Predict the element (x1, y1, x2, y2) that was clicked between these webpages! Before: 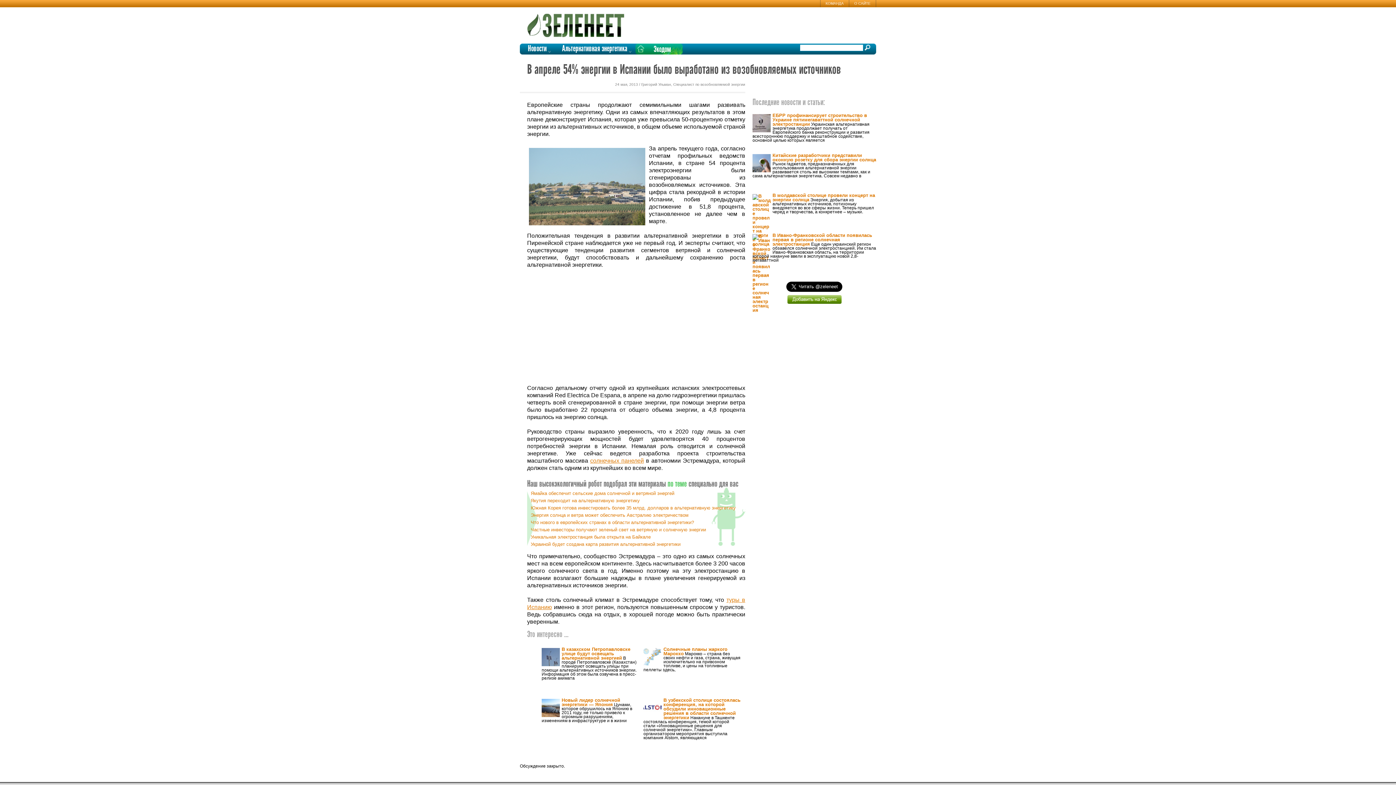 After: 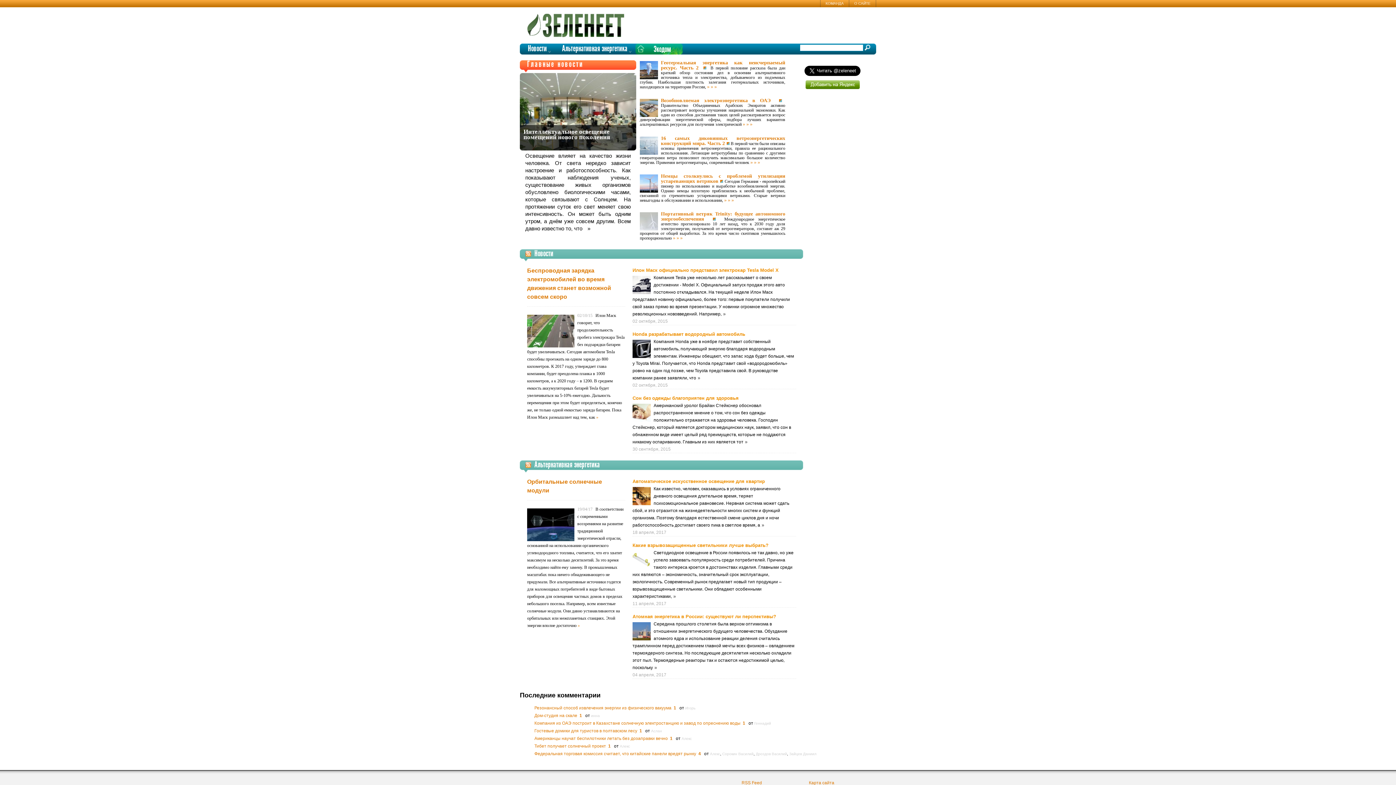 Action: bbox: (527, 13, 629, 31) label:  